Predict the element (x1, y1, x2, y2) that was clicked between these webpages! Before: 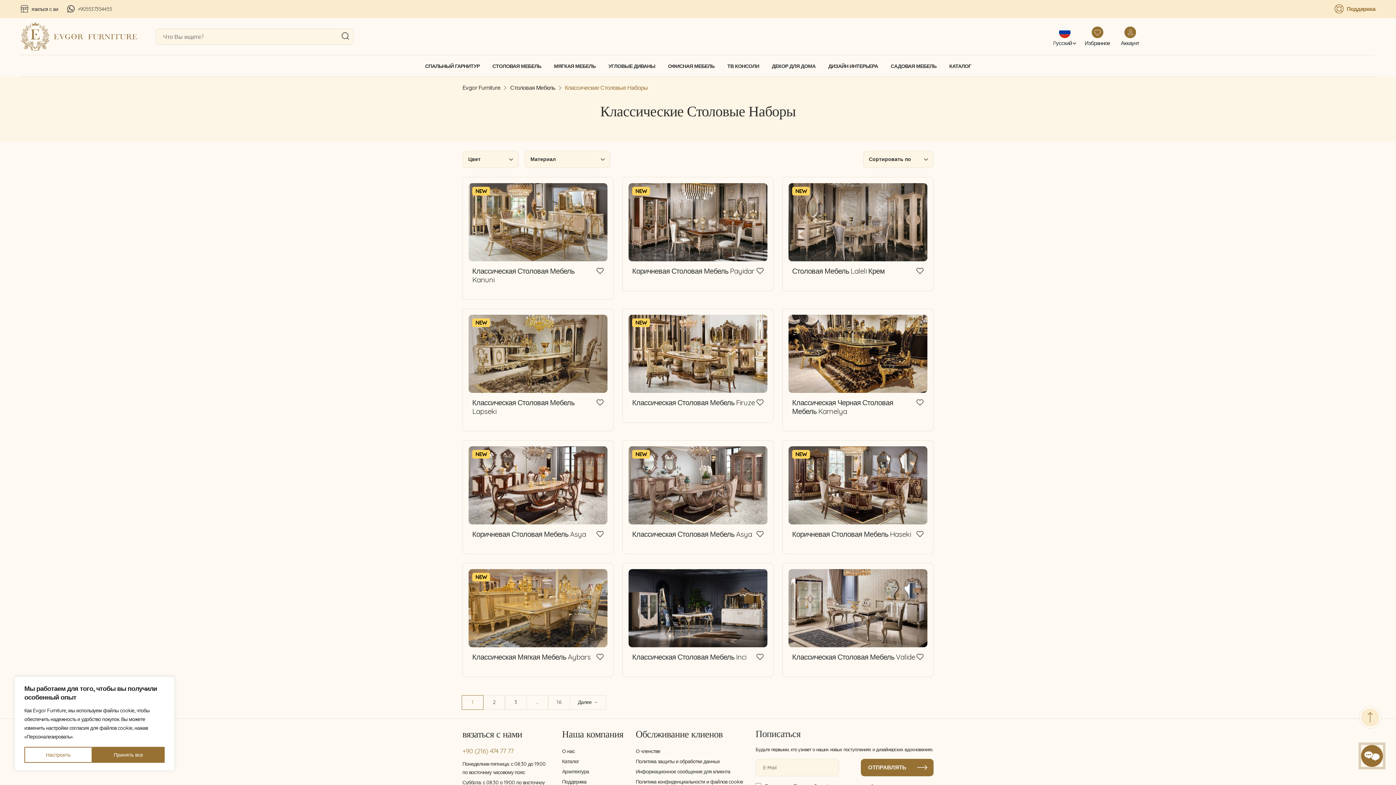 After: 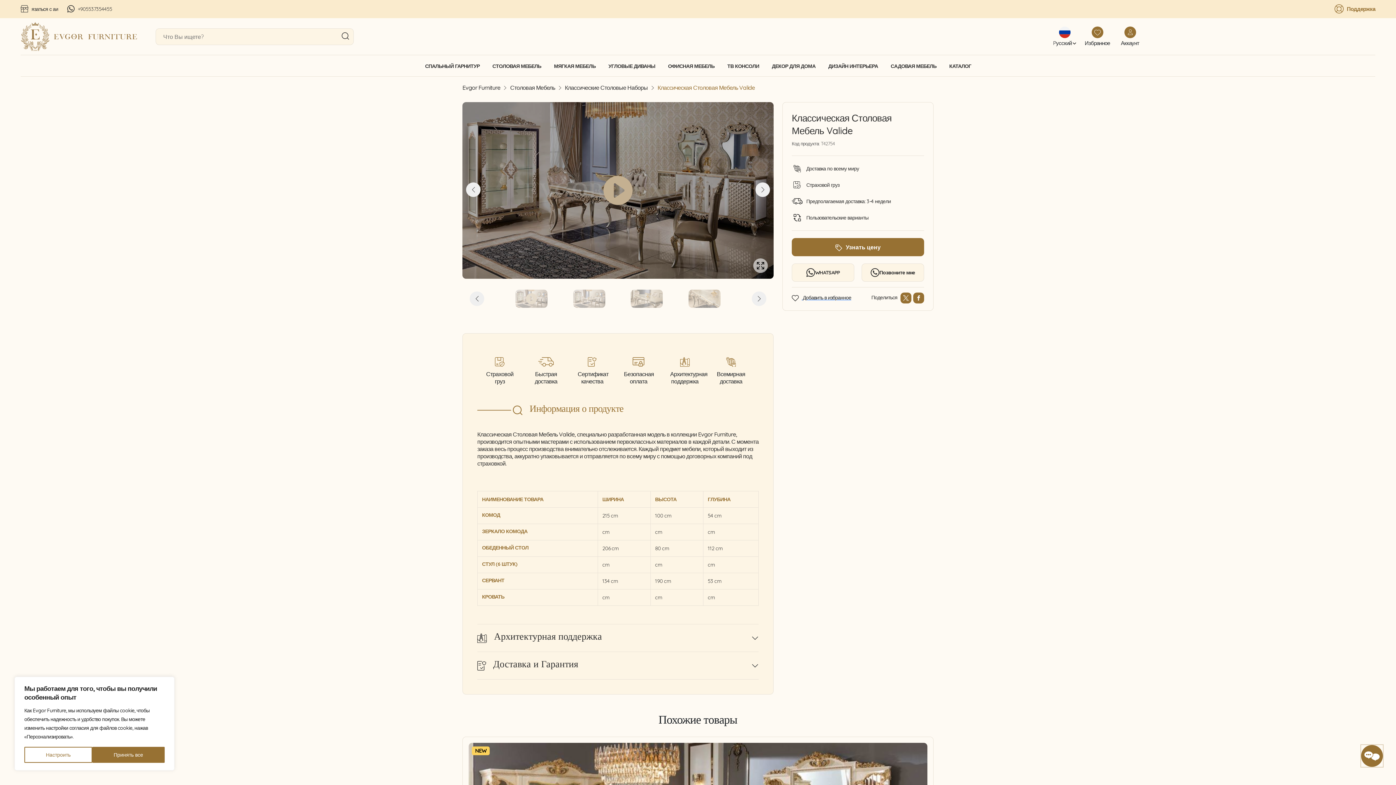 Action: label: Классическая Столовая Мебель Valide bbox: (792, 652, 915, 667)